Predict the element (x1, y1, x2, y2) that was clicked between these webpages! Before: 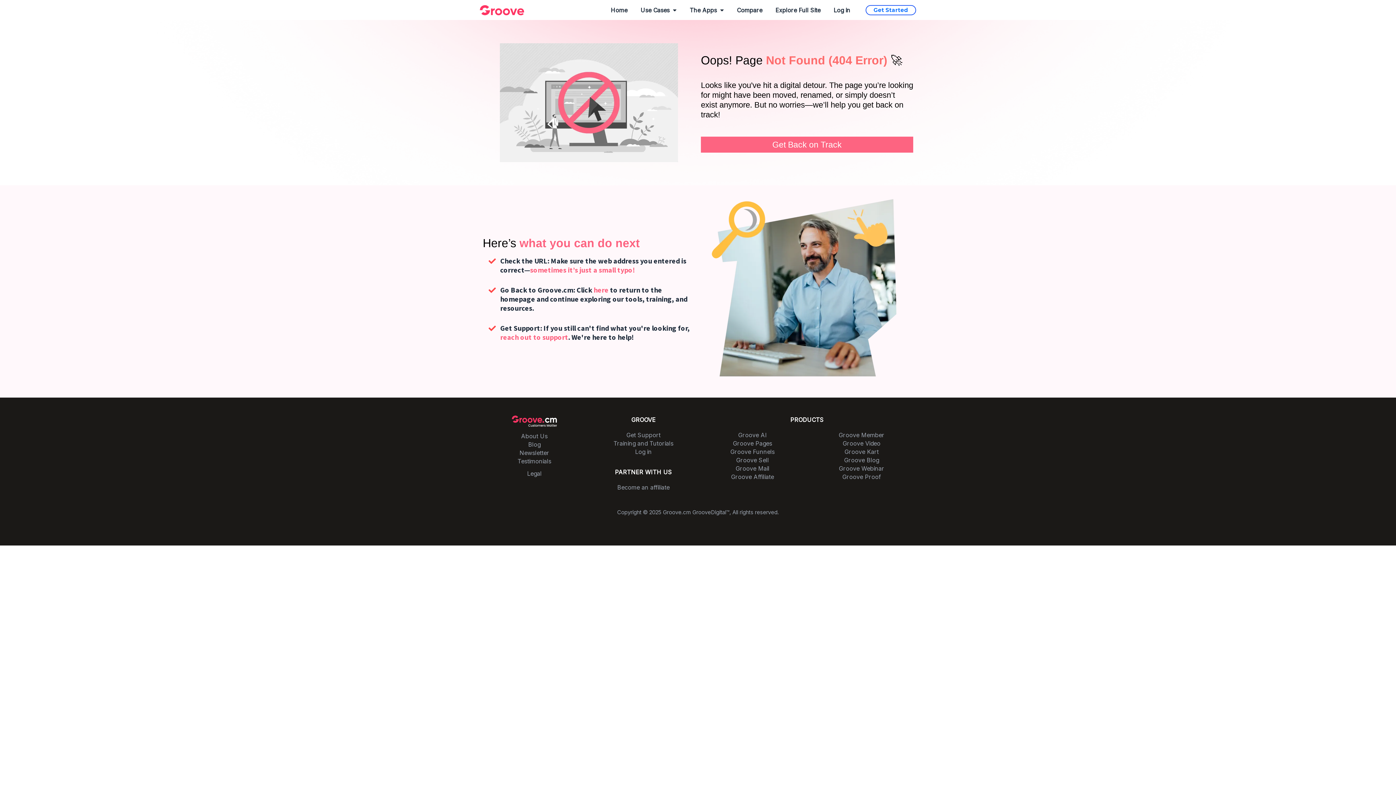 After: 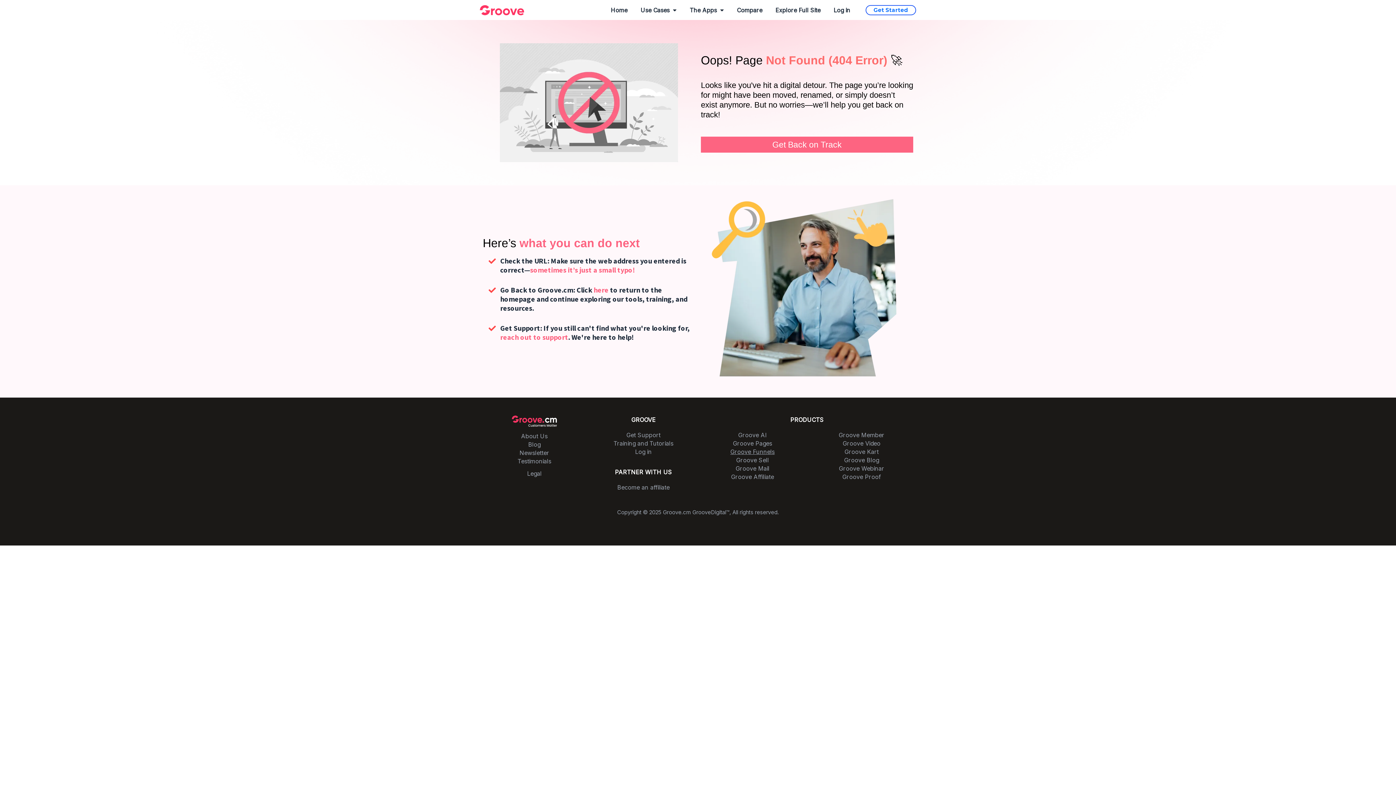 Action: bbox: (701, 448, 804, 455) label: Groove Funnels